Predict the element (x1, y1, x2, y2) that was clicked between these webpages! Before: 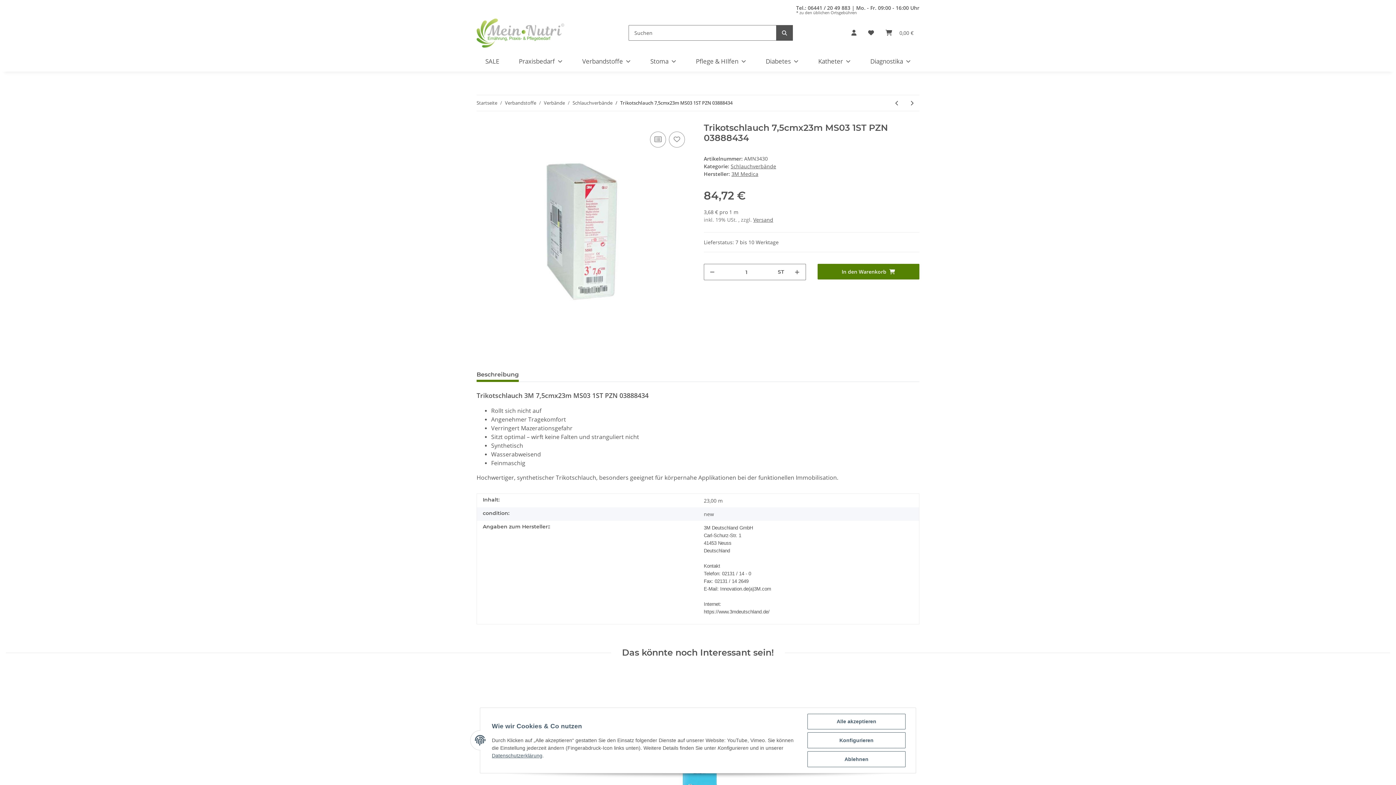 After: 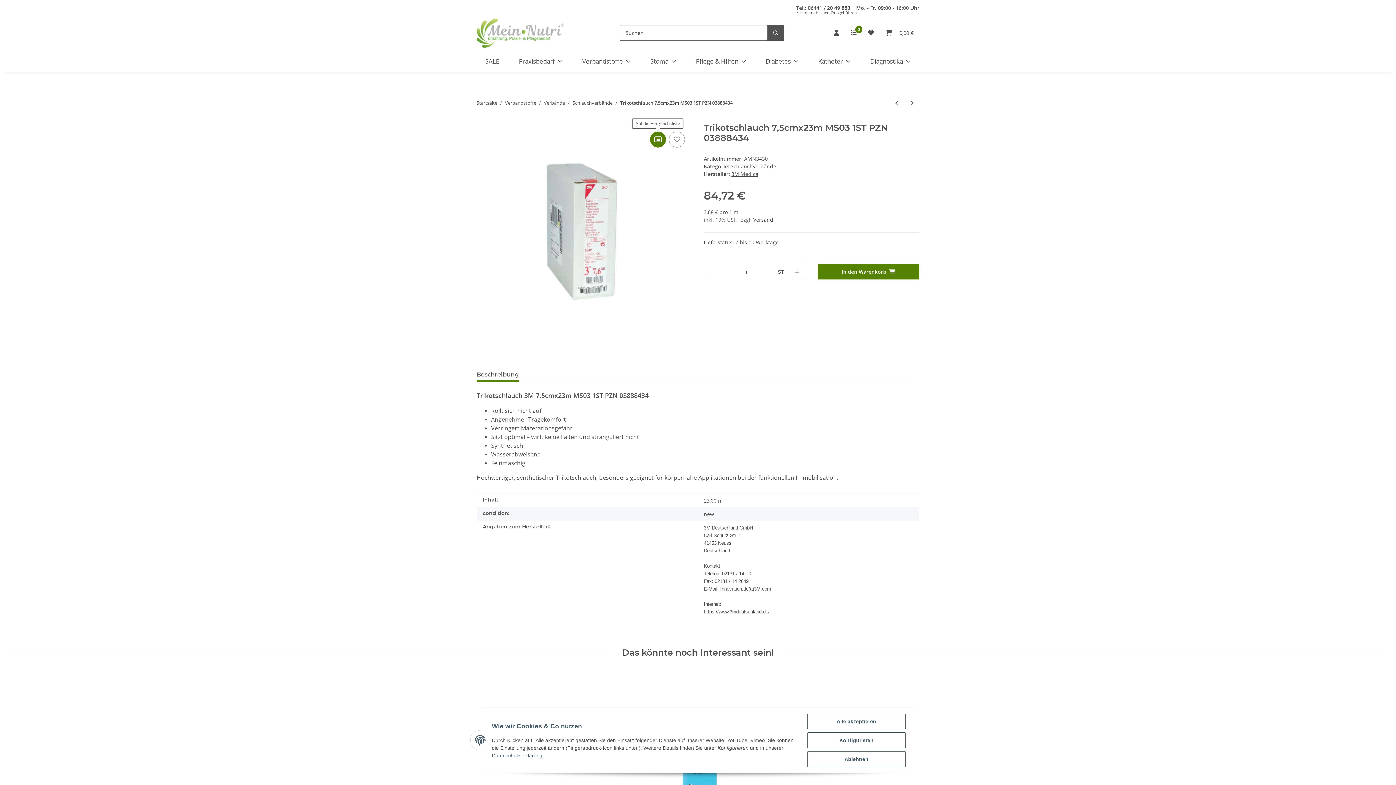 Action: label: Auf die Vergleichsliste bbox: (650, 131, 666, 147)